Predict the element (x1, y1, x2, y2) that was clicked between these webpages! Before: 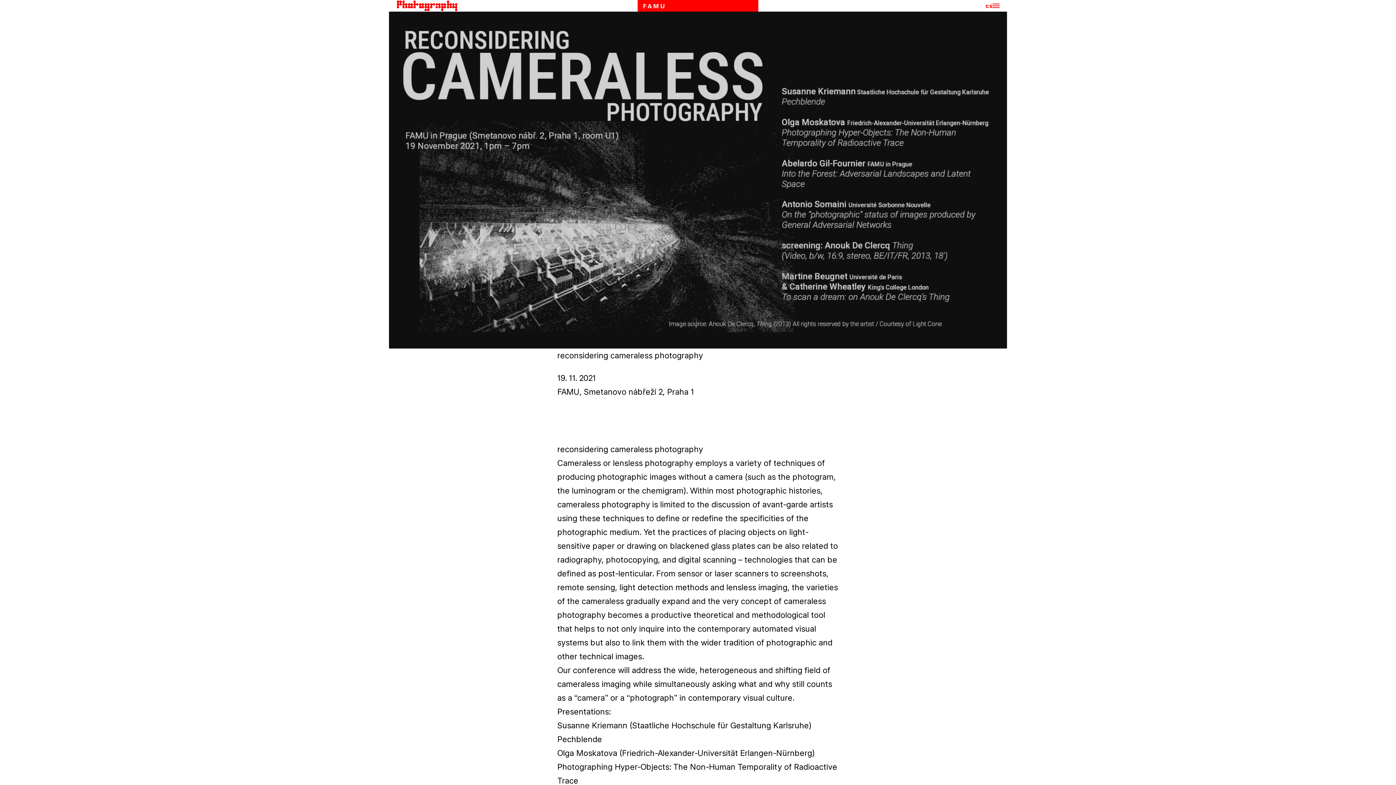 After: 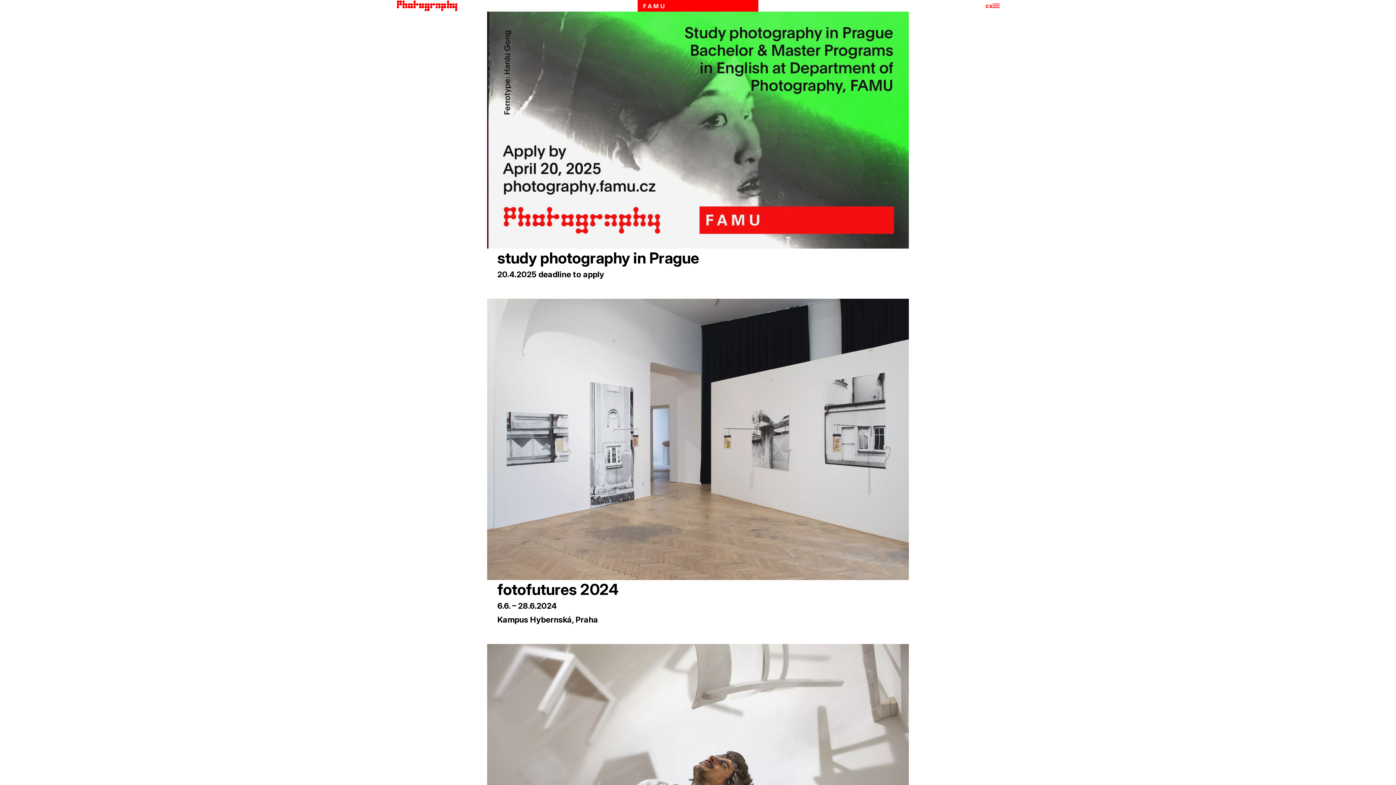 Action: label: Site branding bbox: (396, 0, 461, 11)